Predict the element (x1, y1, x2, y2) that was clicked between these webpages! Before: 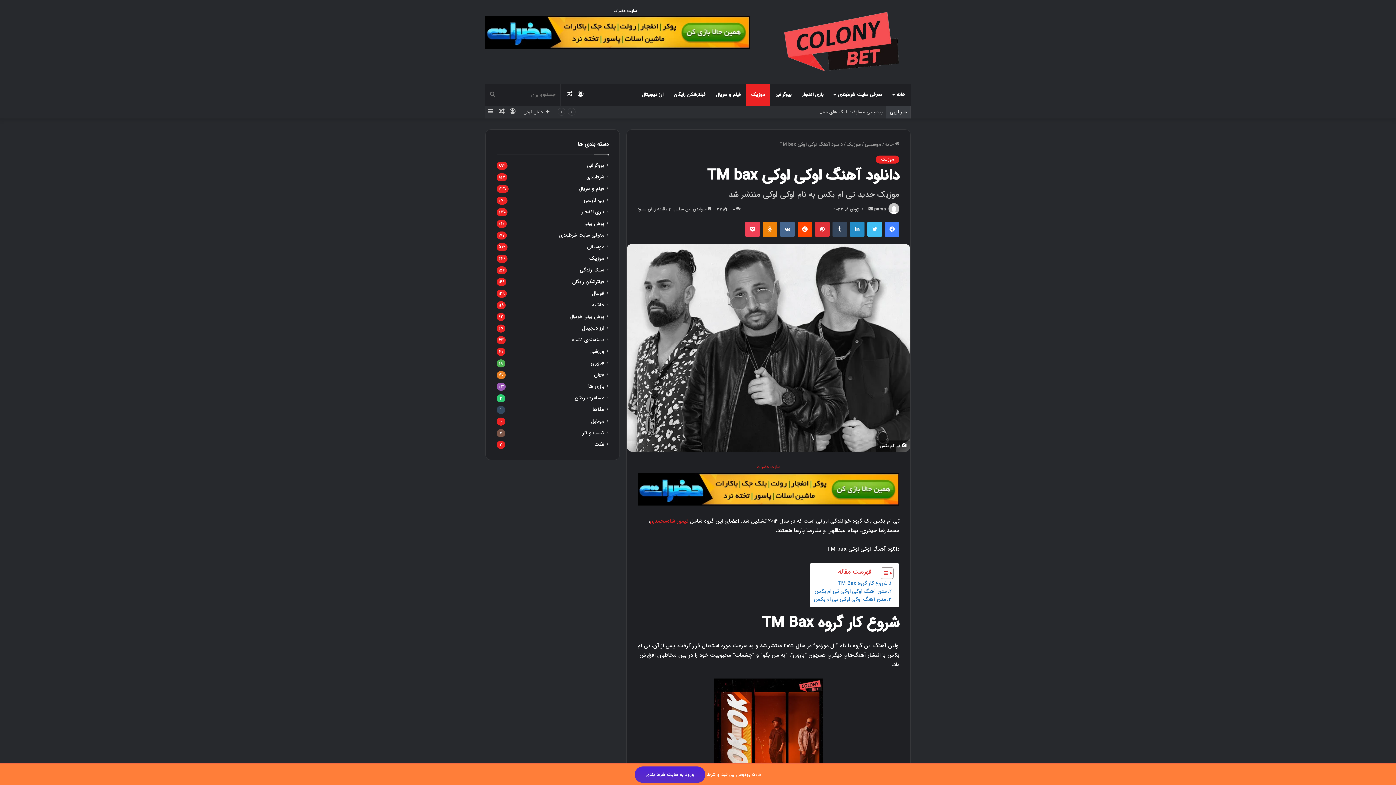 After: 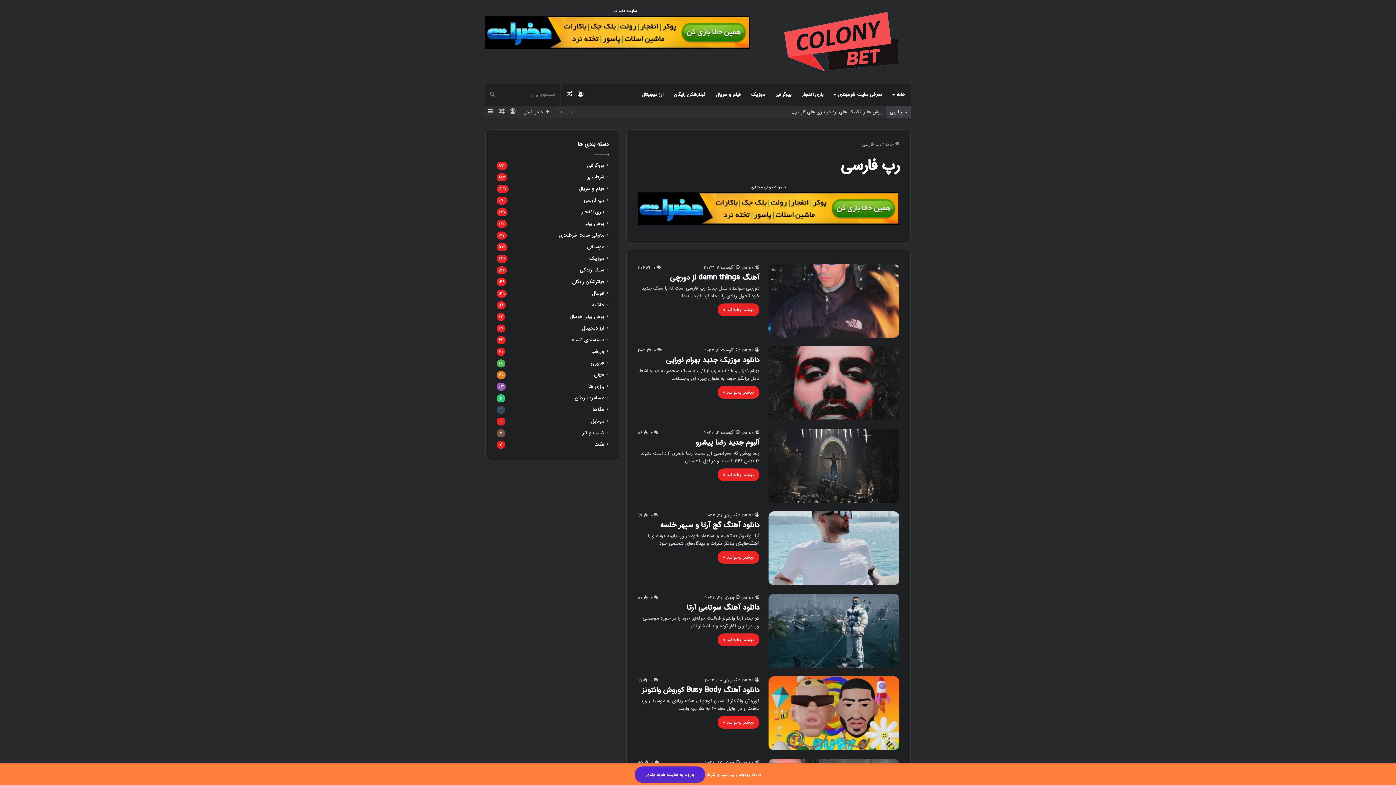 Action: label: رپ فارسی bbox: (583, 196, 604, 204)